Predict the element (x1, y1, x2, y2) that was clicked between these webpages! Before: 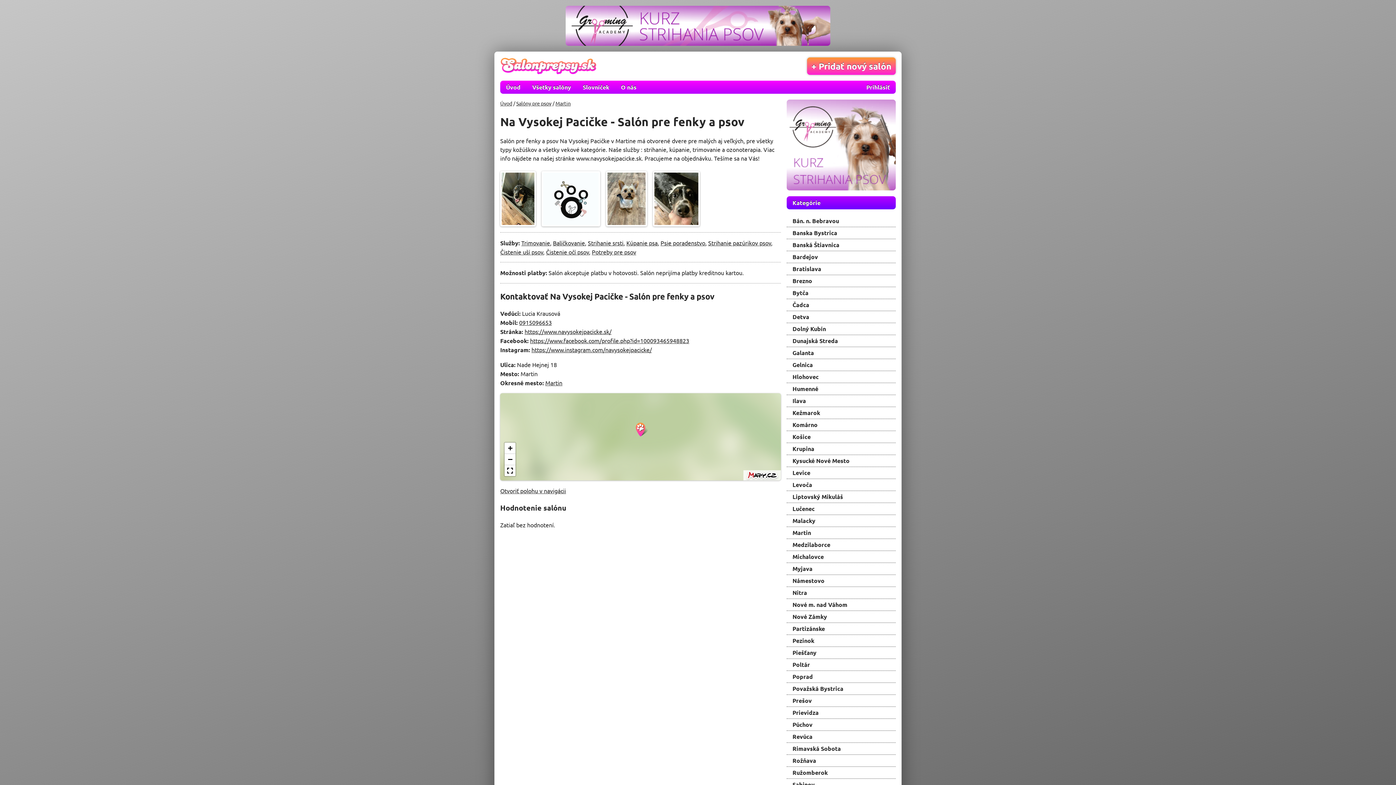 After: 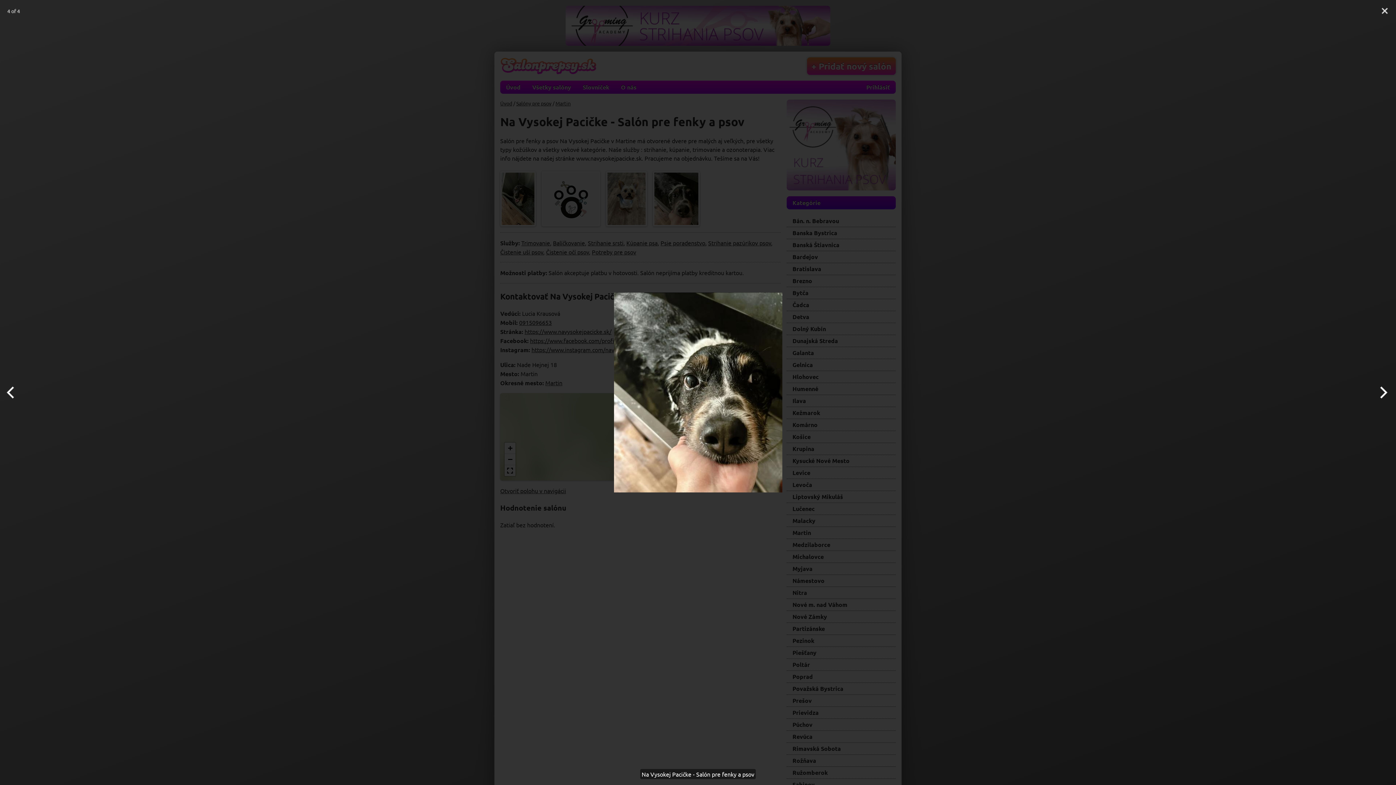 Action: bbox: (653, 171, 700, 226)